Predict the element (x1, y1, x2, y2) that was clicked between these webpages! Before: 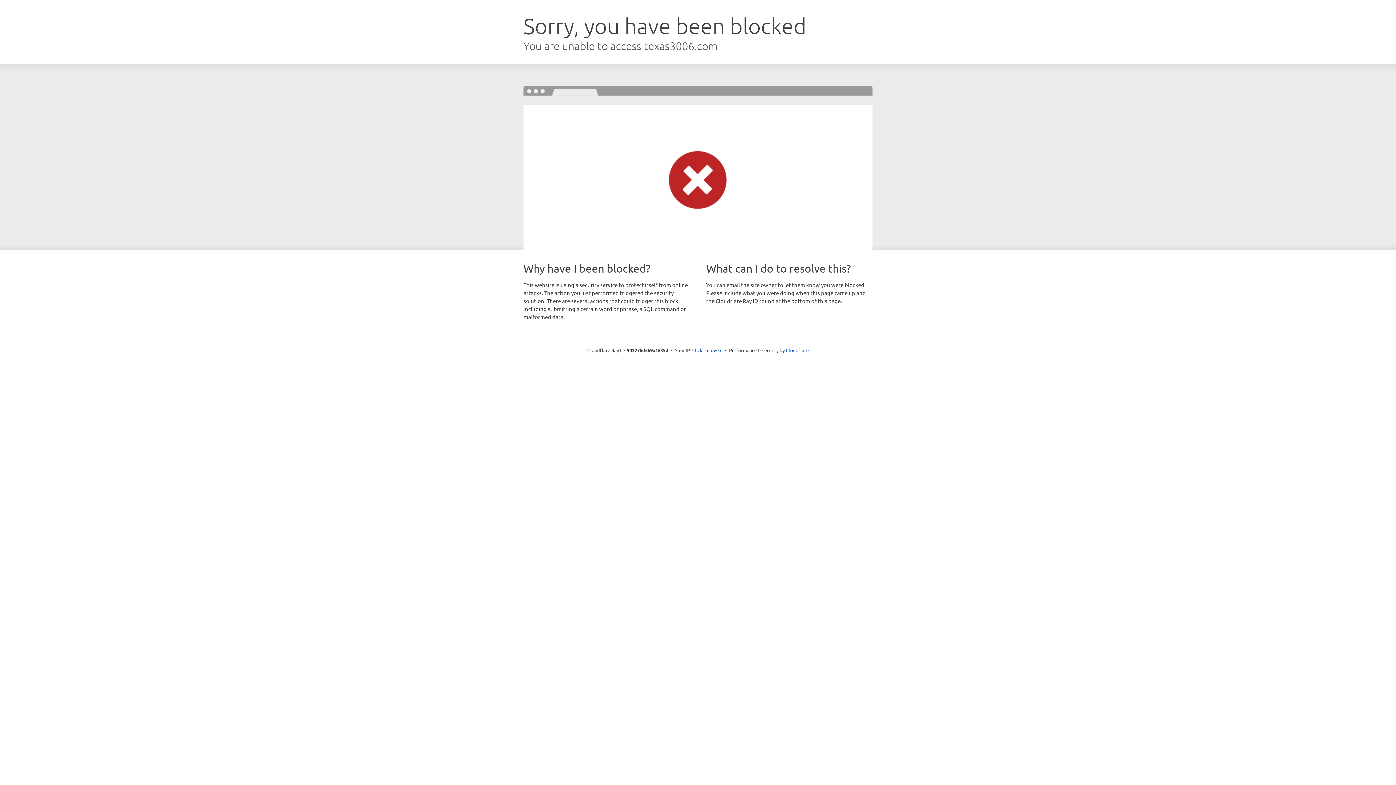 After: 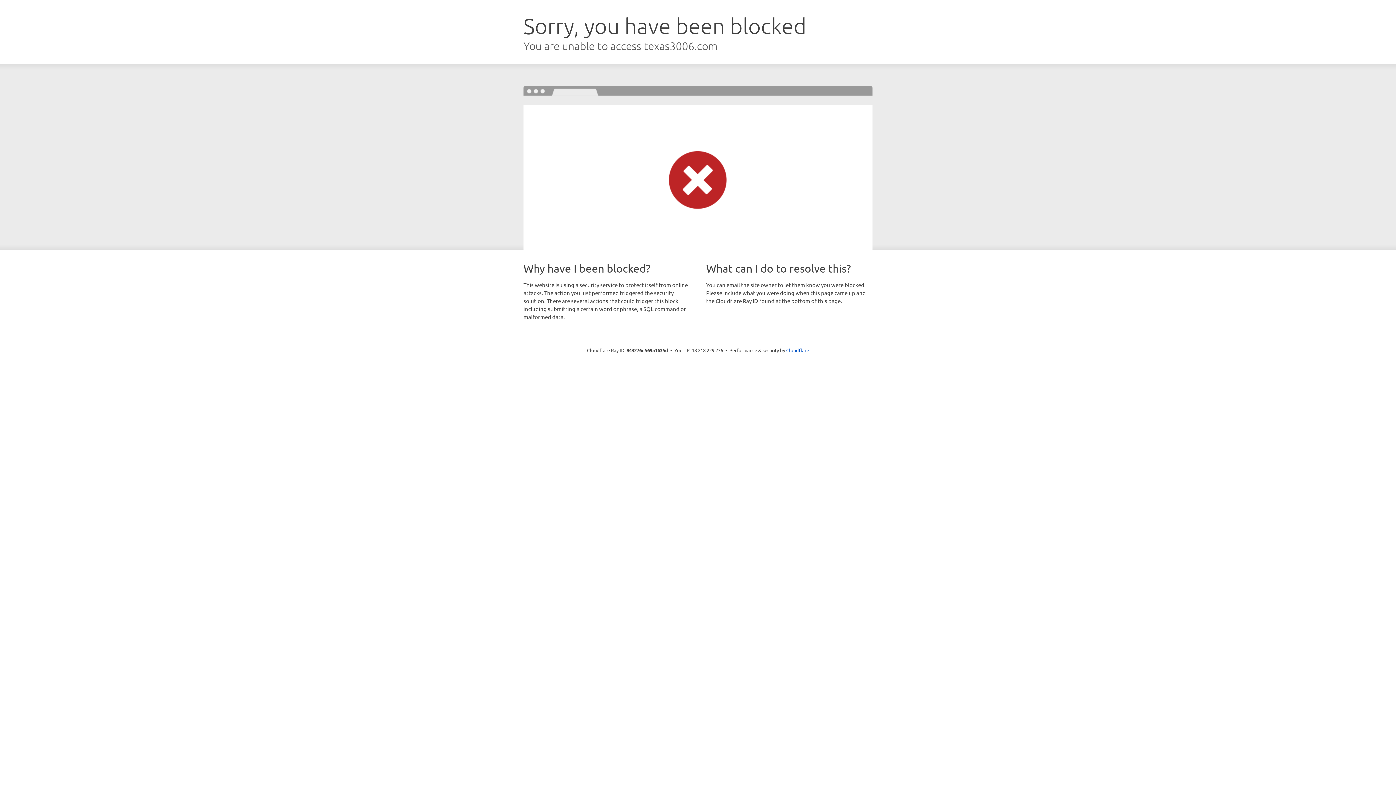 Action: bbox: (692, 346, 722, 353) label: Click to reveal